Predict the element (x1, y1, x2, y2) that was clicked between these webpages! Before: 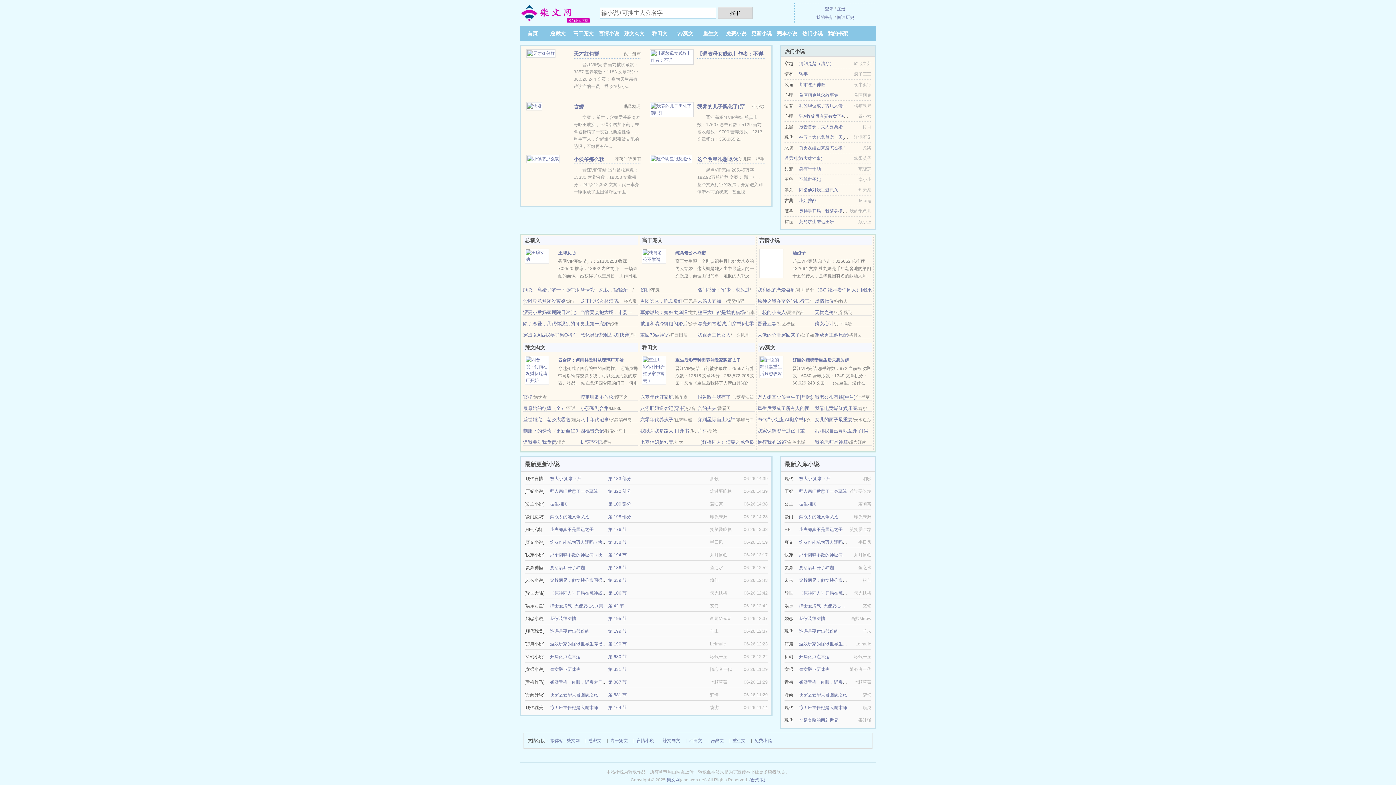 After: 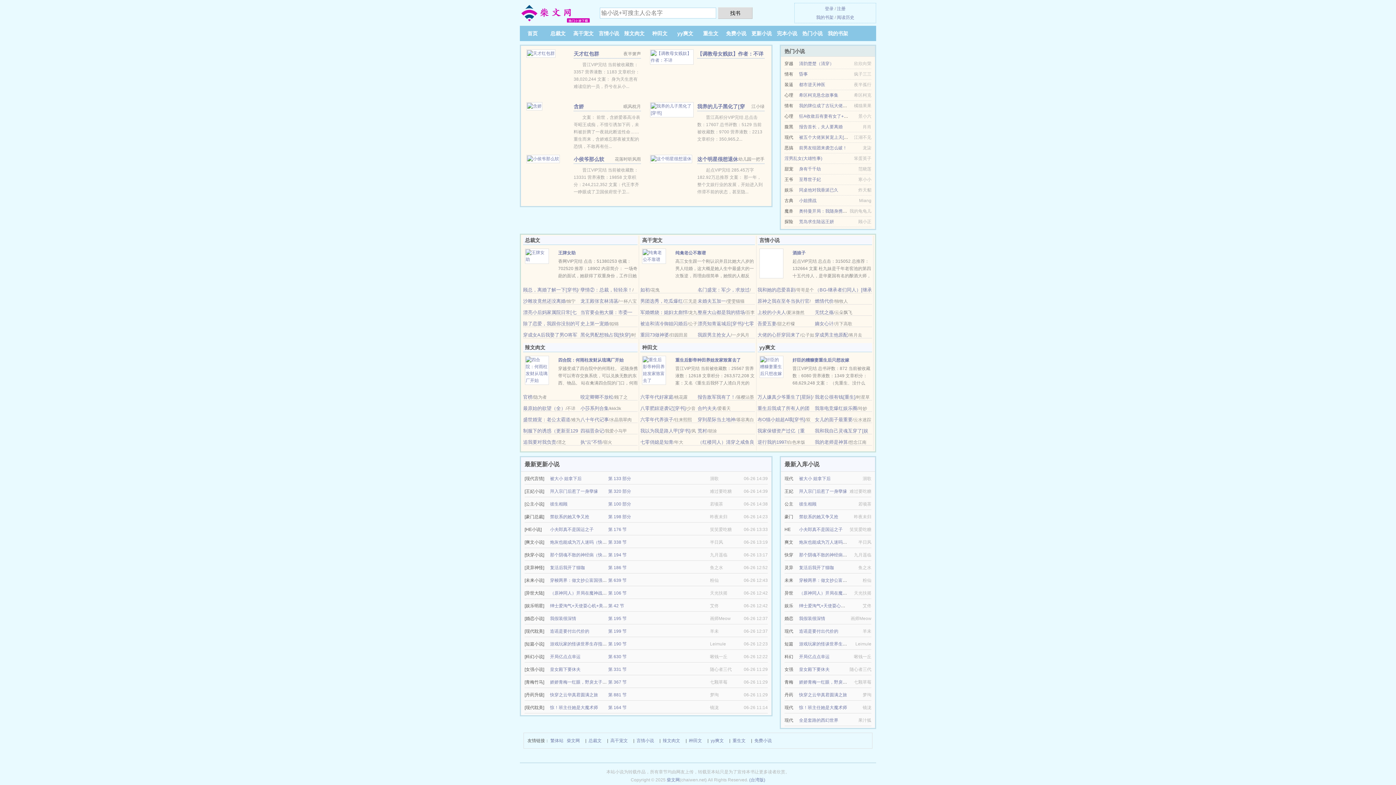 Action: bbox: (815, 439, 848, 445) label: 我的老师是神算